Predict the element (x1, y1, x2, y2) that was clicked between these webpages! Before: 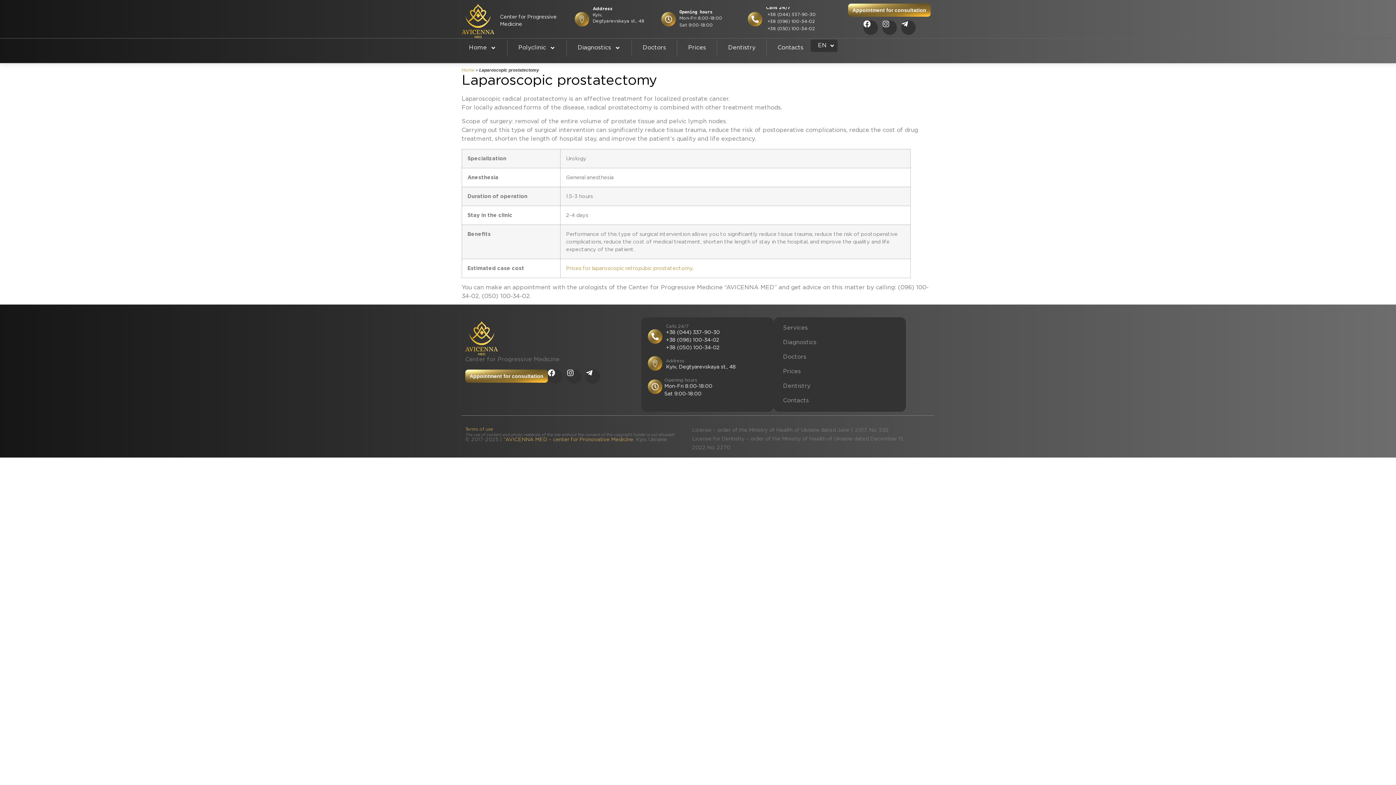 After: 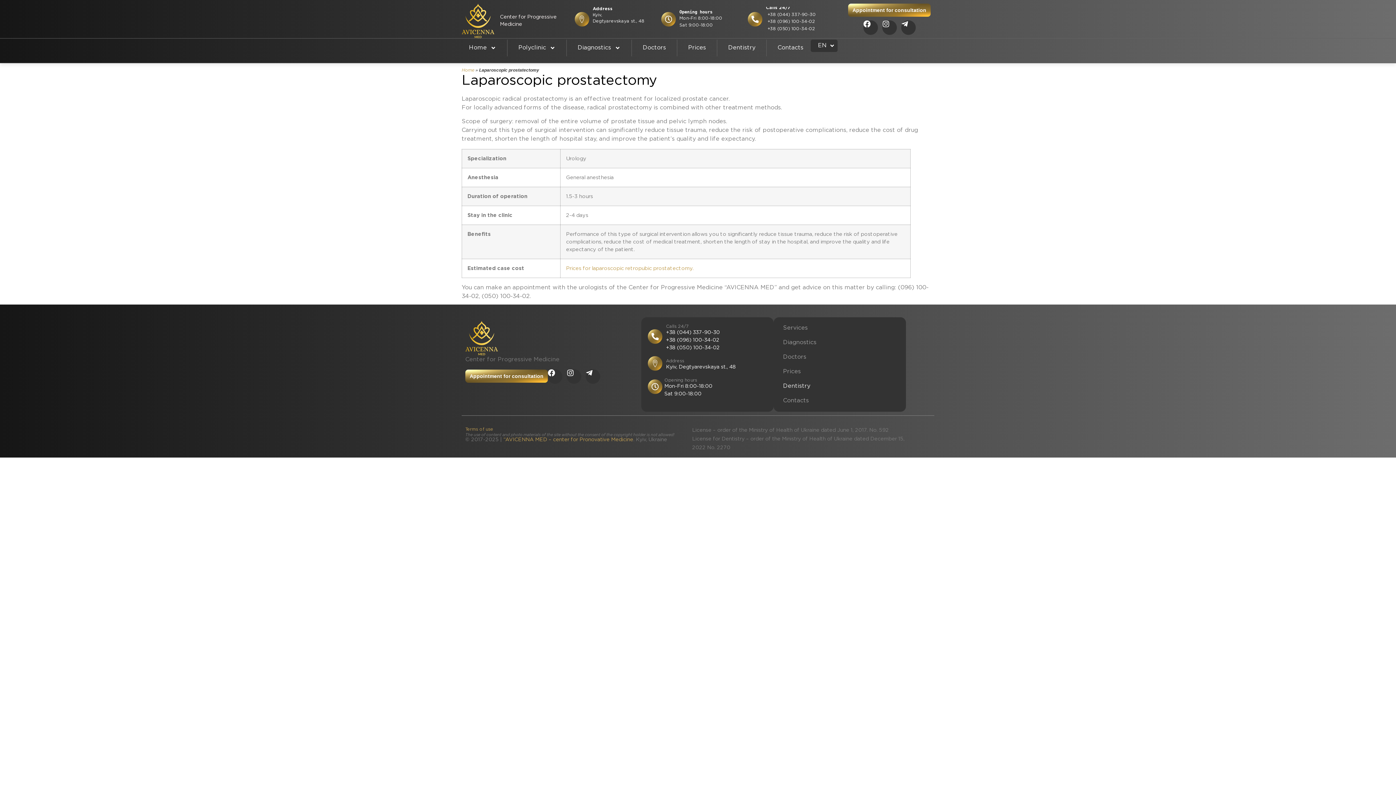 Action: label: Dentistry bbox: (783, 382, 810, 390)